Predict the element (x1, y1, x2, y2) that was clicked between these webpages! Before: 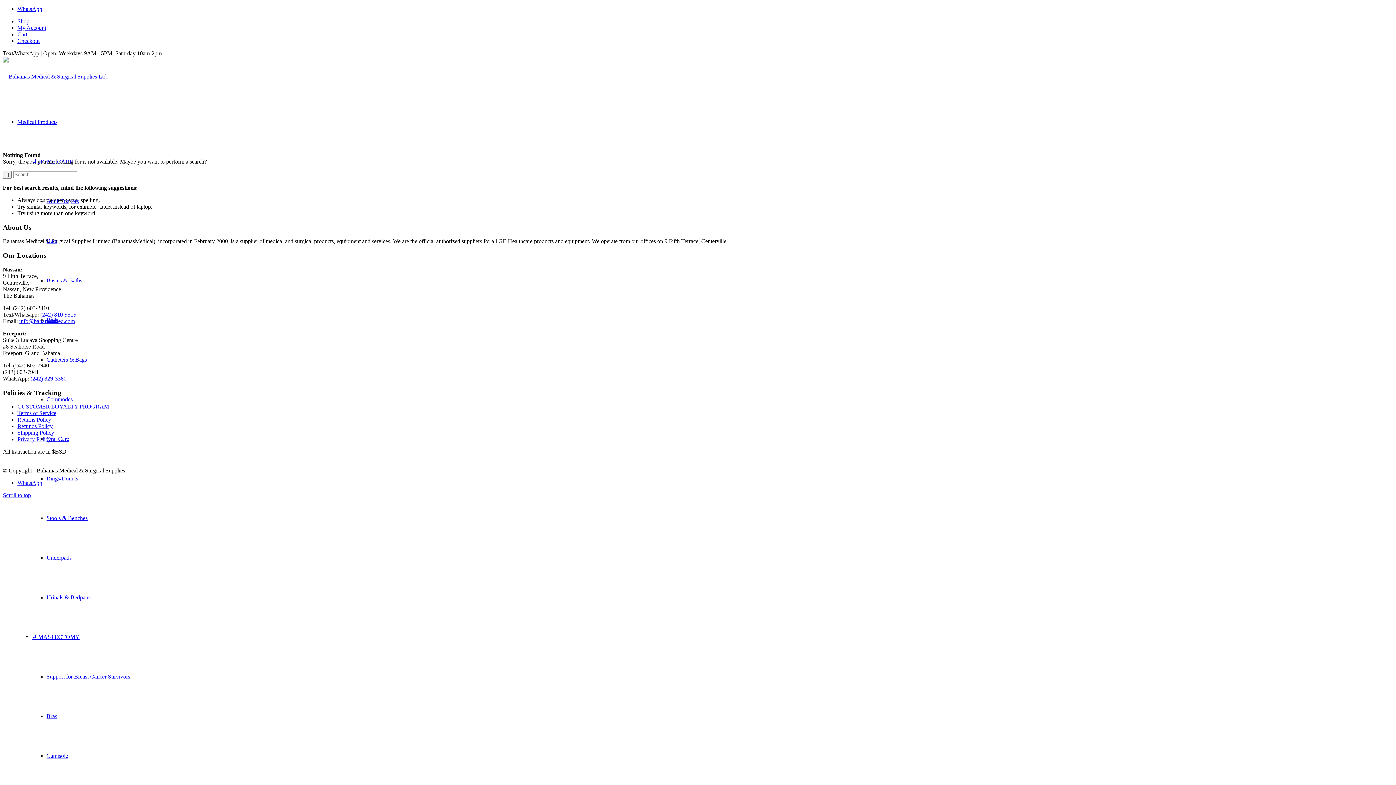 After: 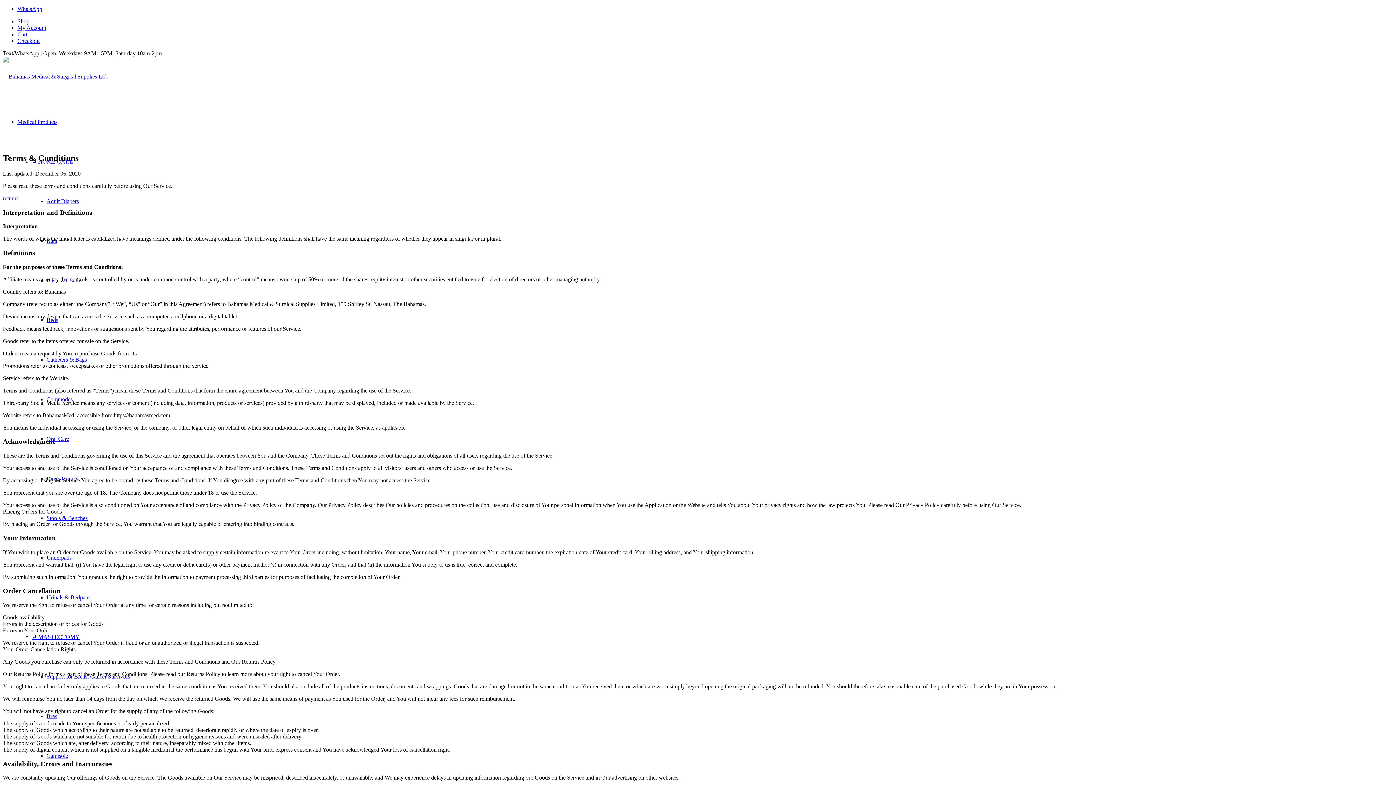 Action: label: Returns Policy bbox: (17, 416, 51, 423)